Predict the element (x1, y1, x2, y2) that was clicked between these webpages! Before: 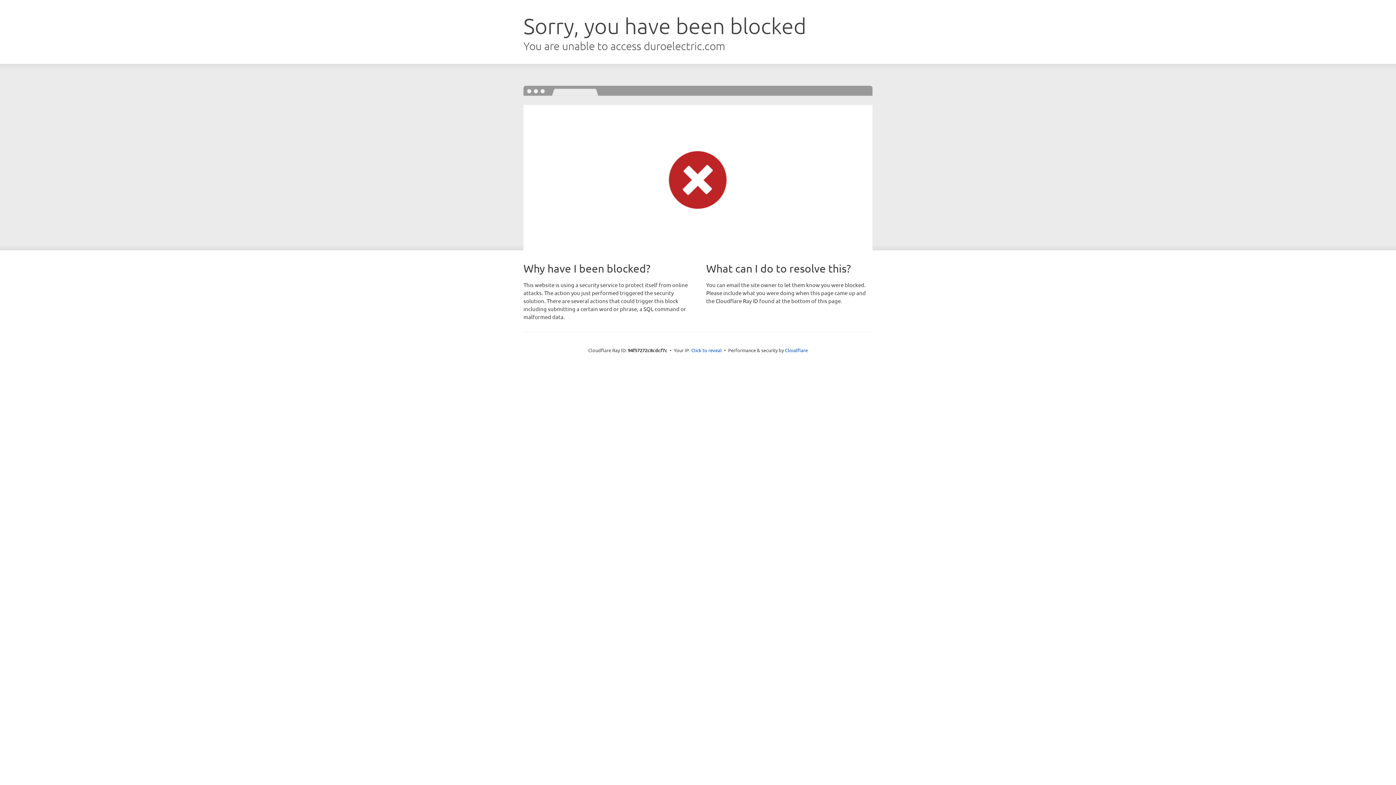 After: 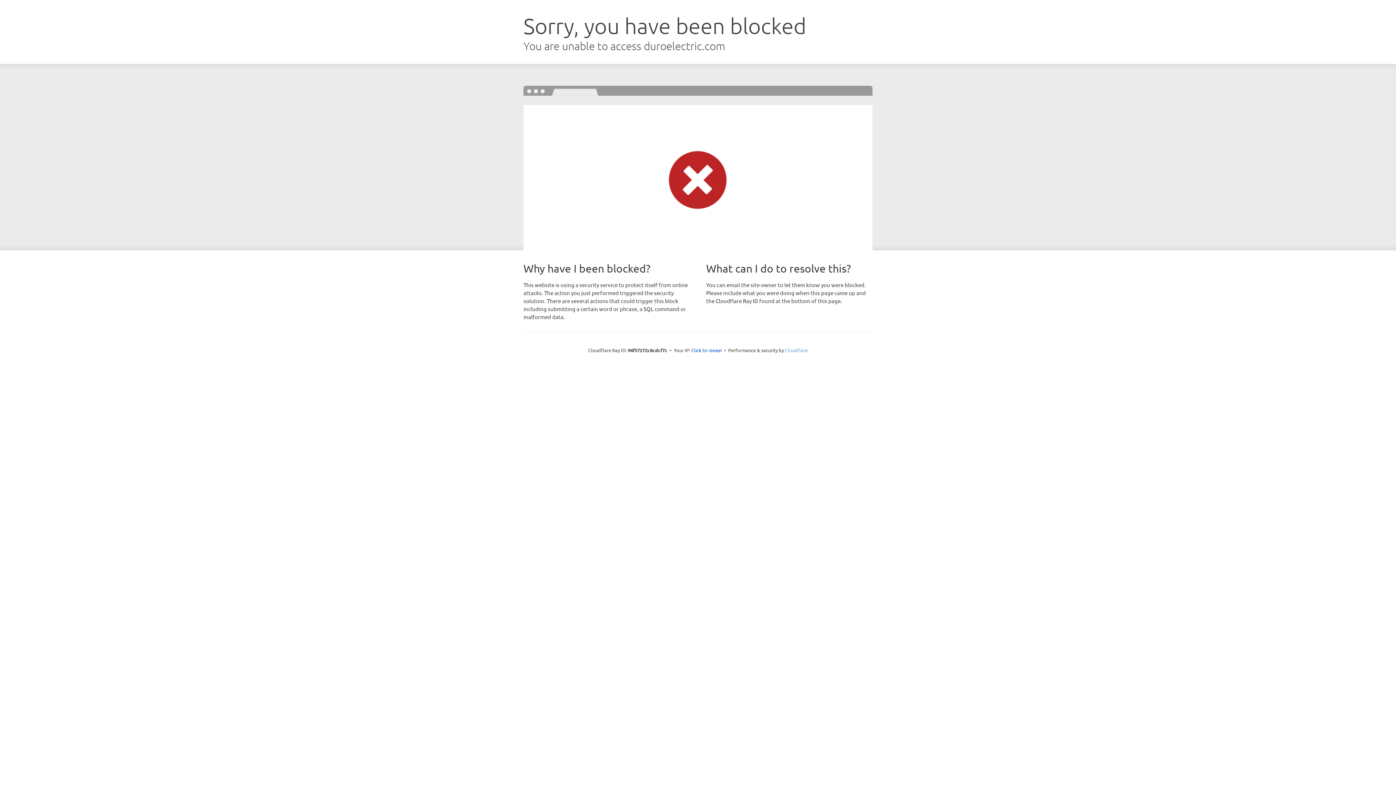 Action: label: Cloudflare bbox: (785, 347, 808, 353)